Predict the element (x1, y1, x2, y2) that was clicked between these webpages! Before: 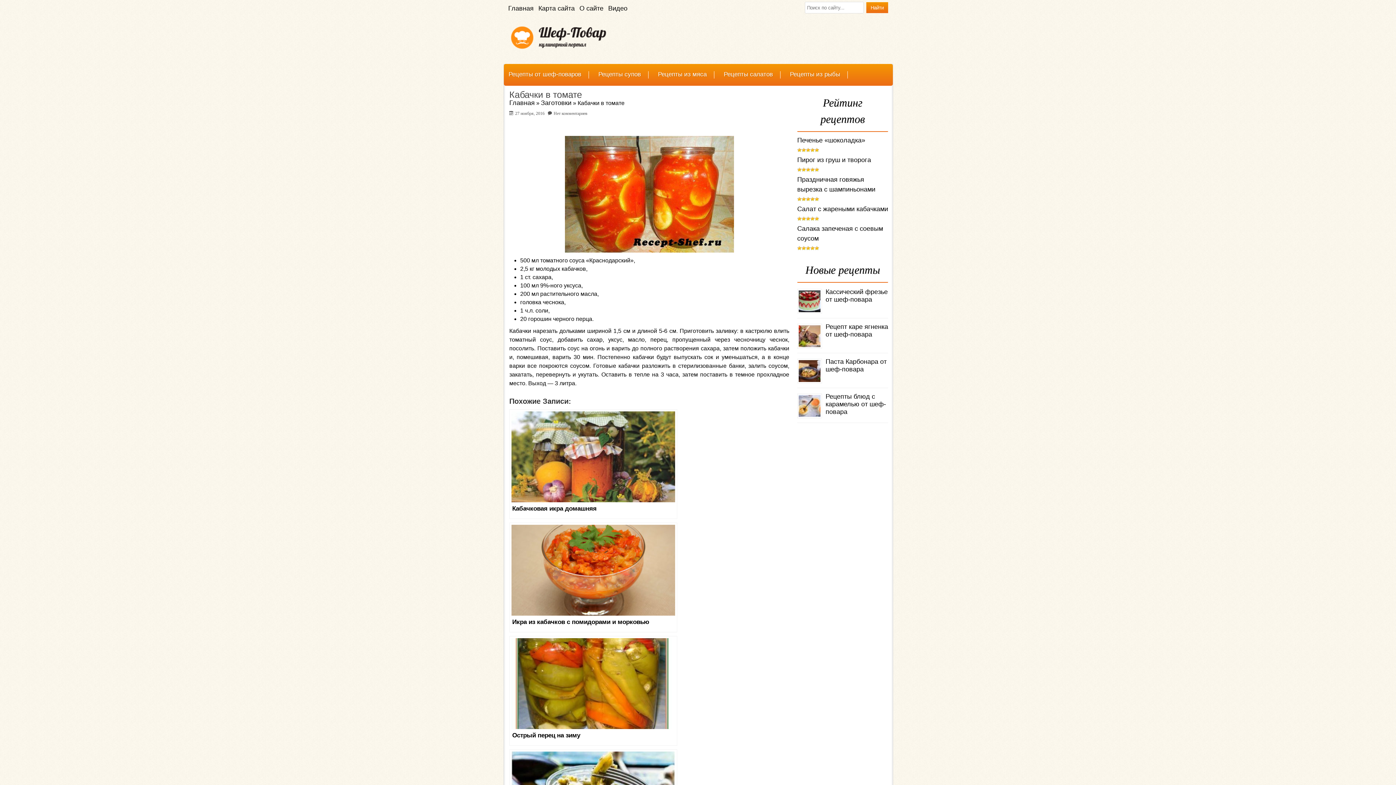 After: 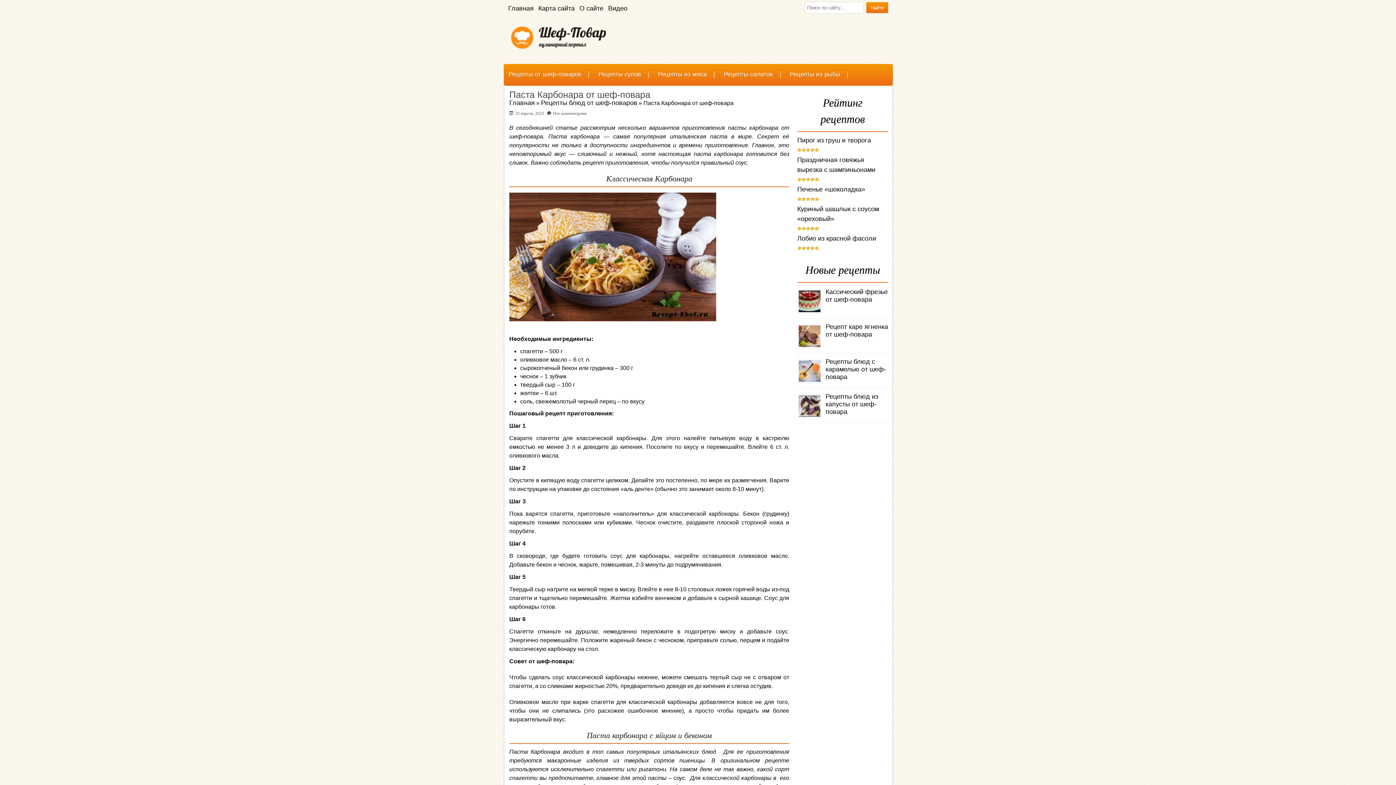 Action: bbox: (825, 358, 886, 373) label: Паста Карбонара от шеф-повара